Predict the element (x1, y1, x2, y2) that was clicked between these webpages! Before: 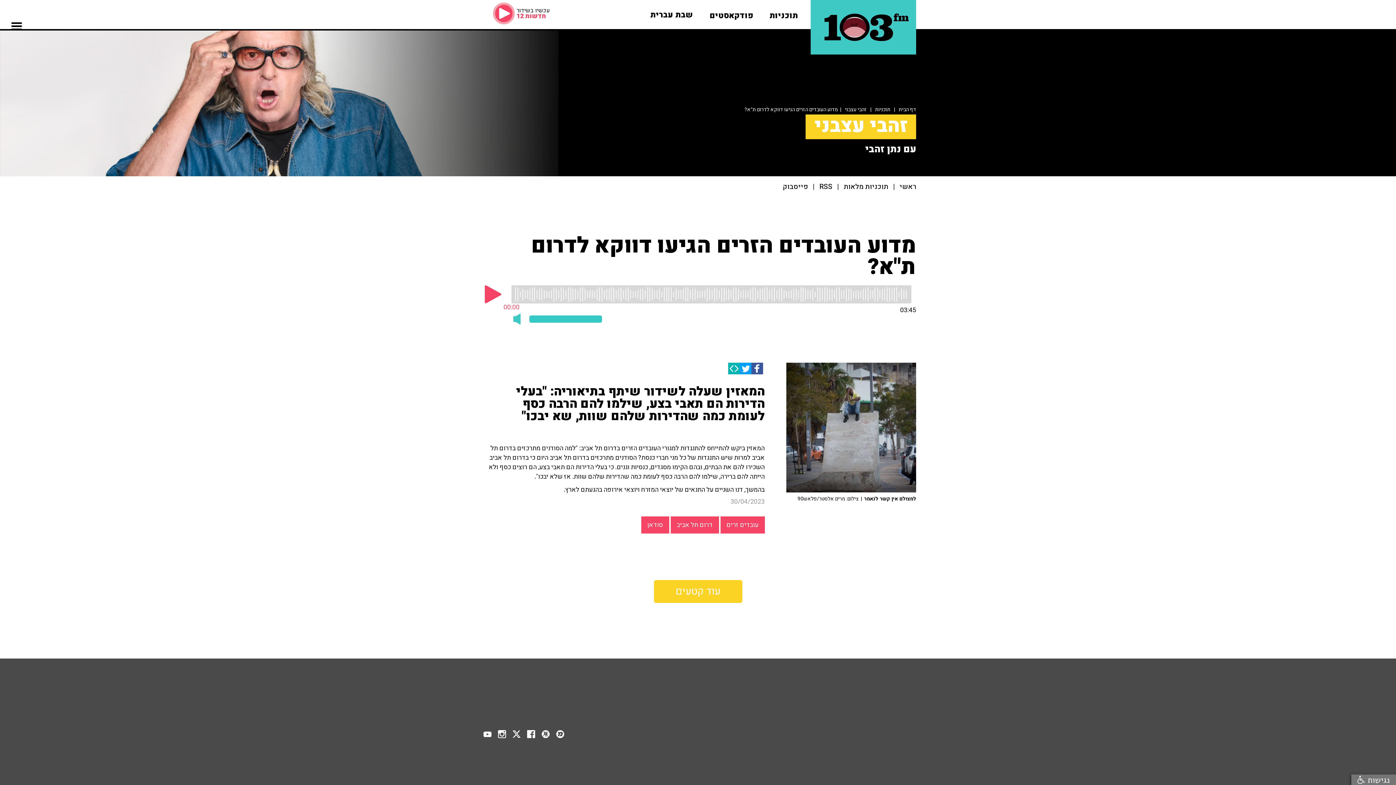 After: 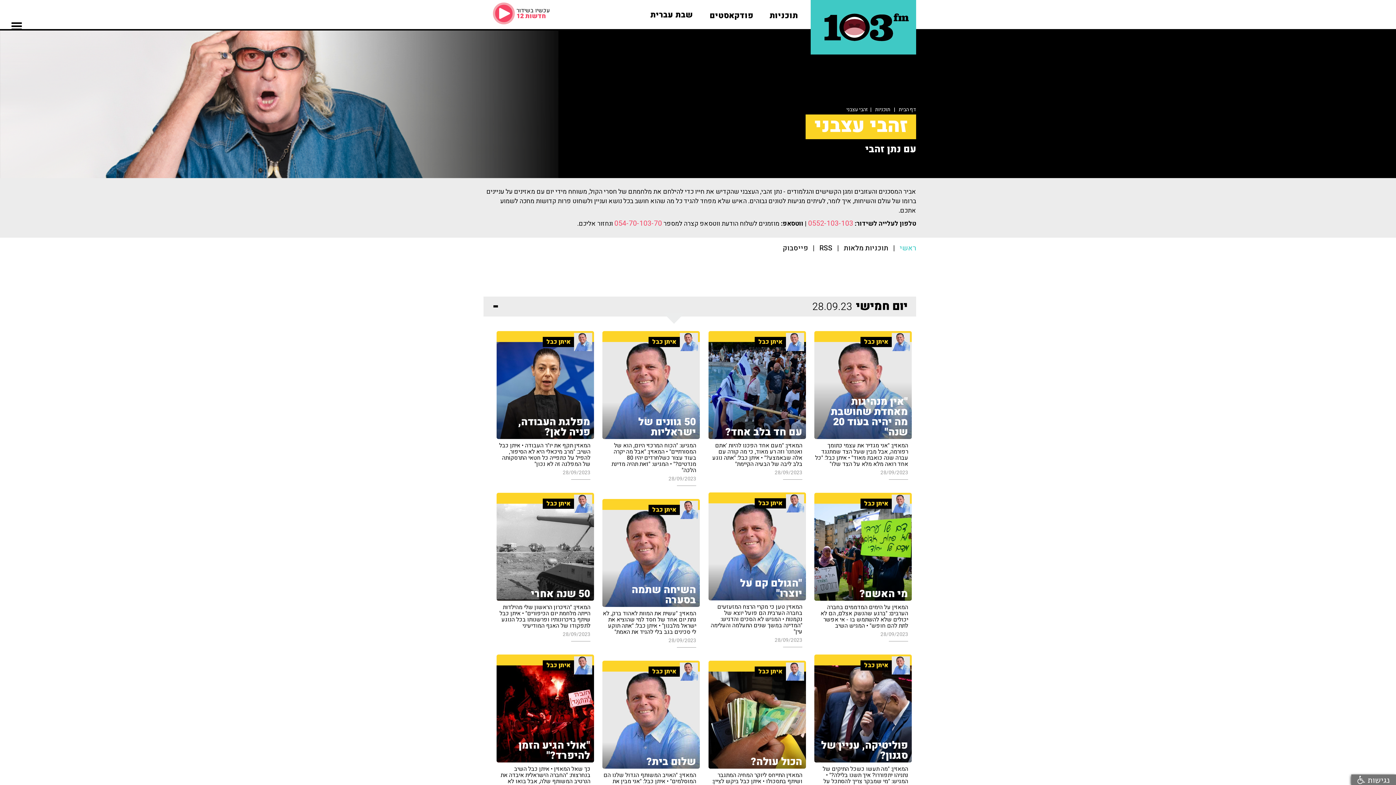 Action: bbox: (845, 105, 866, 113) label: זהבי עצבני